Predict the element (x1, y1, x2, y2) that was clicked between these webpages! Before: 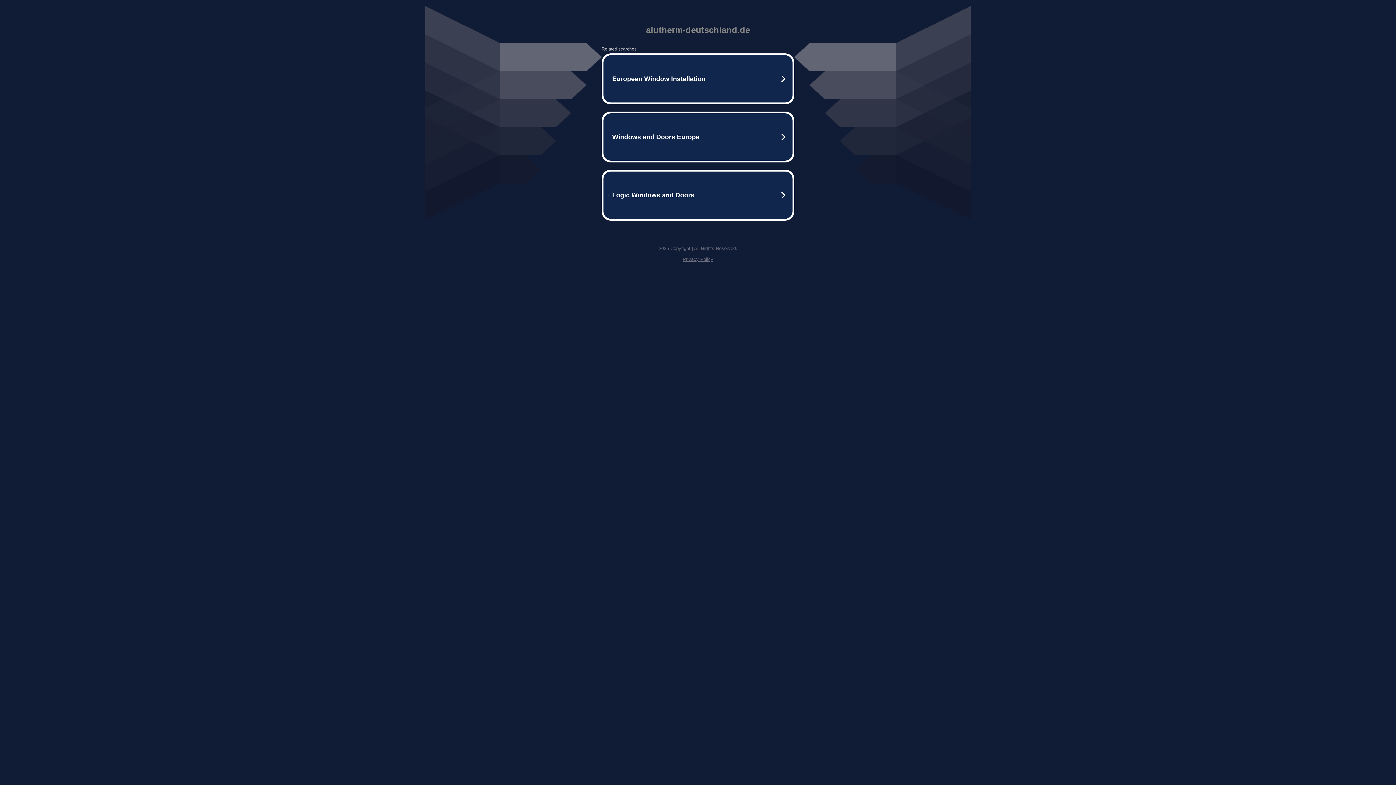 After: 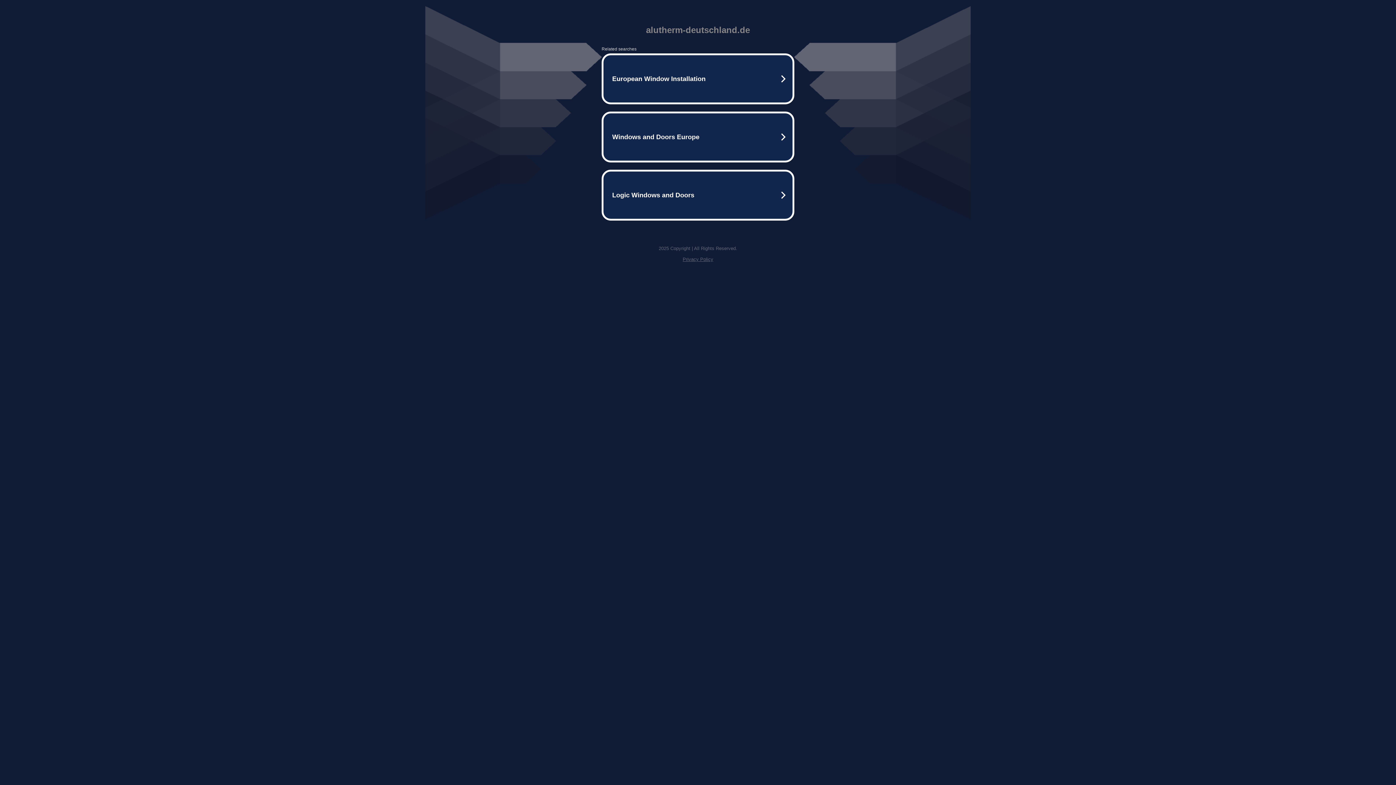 Action: label: Privacy Policy bbox: (682, 256, 713, 262)